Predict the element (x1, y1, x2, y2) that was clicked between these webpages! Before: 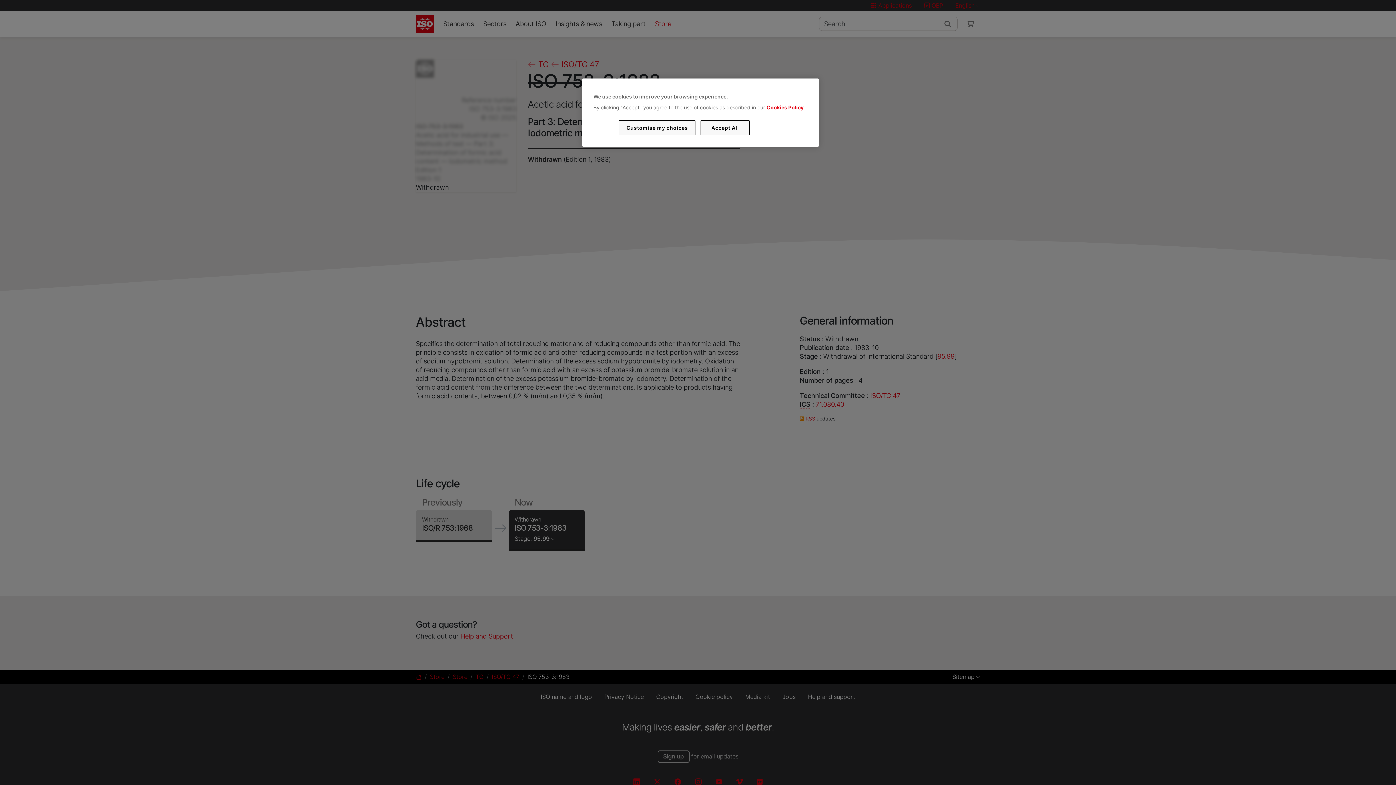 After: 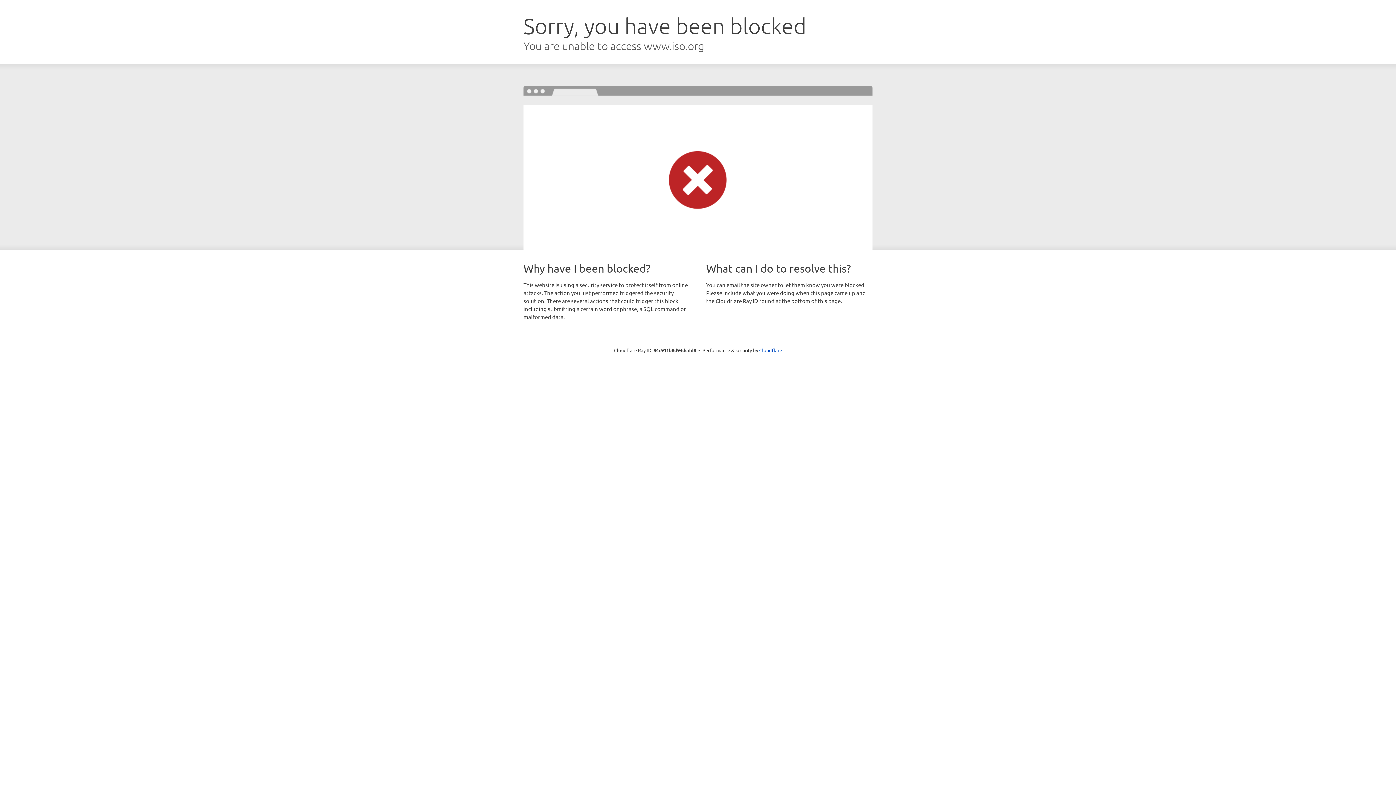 Action: bbox: (766, 104, 803, 110) label: Cookies Policy